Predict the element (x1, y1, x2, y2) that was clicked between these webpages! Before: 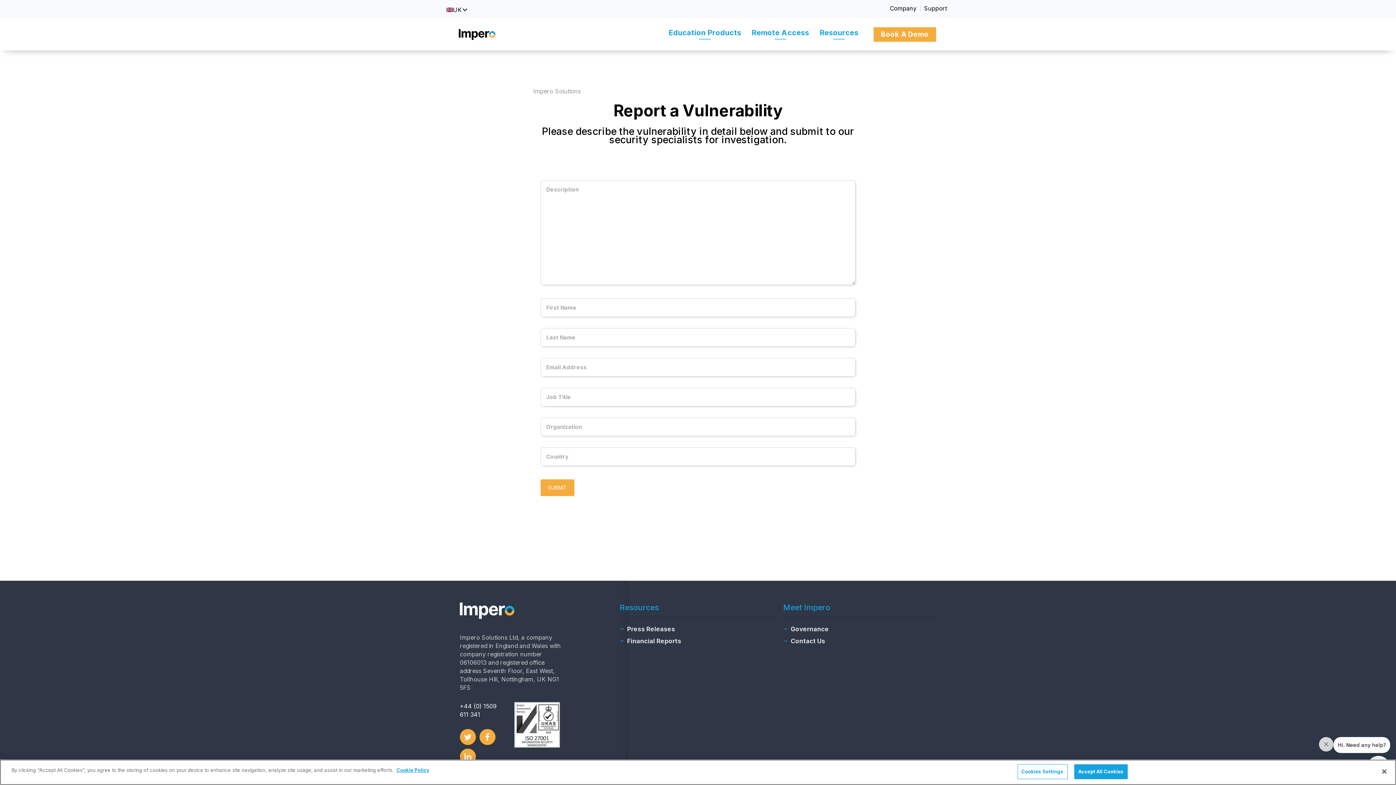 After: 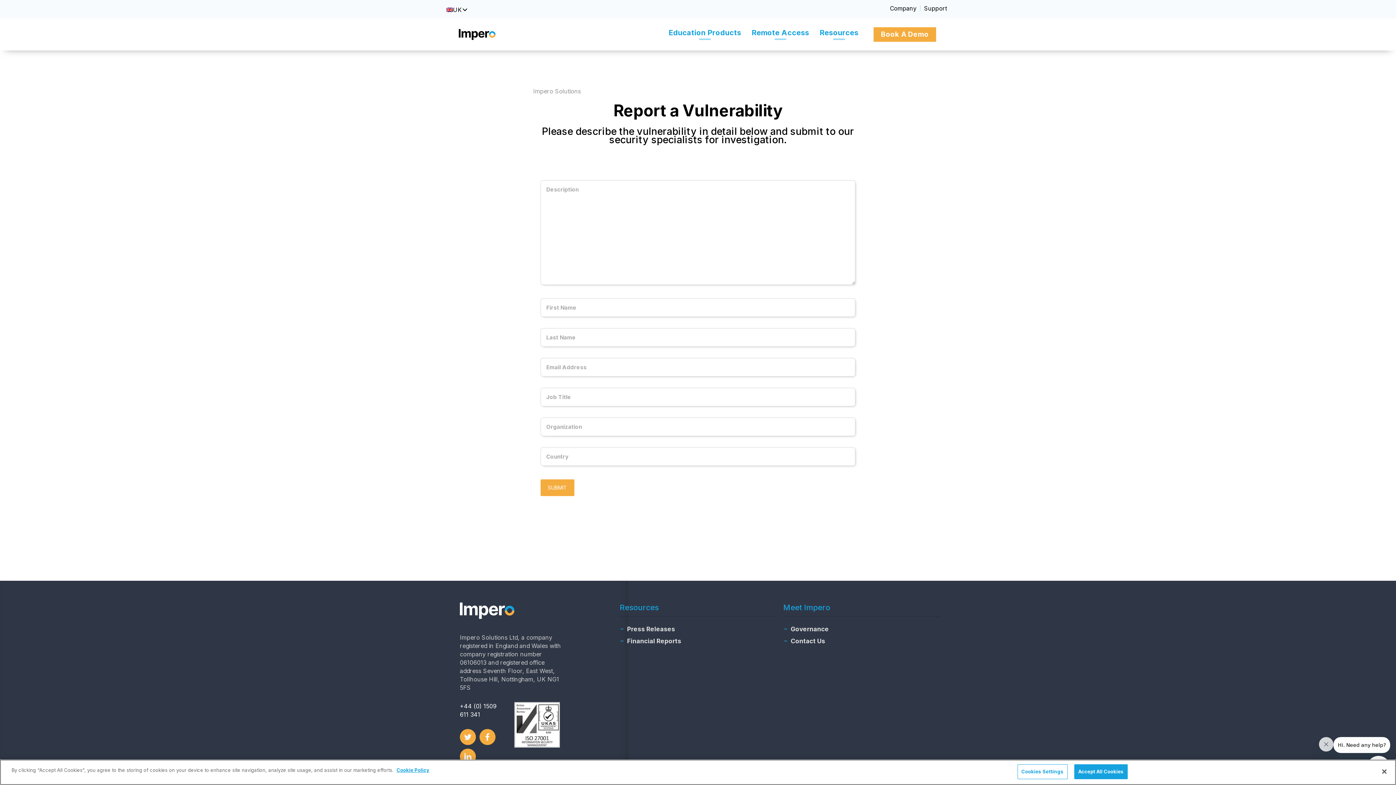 Action: label: UK bbox: (443, 5, 472, 14)